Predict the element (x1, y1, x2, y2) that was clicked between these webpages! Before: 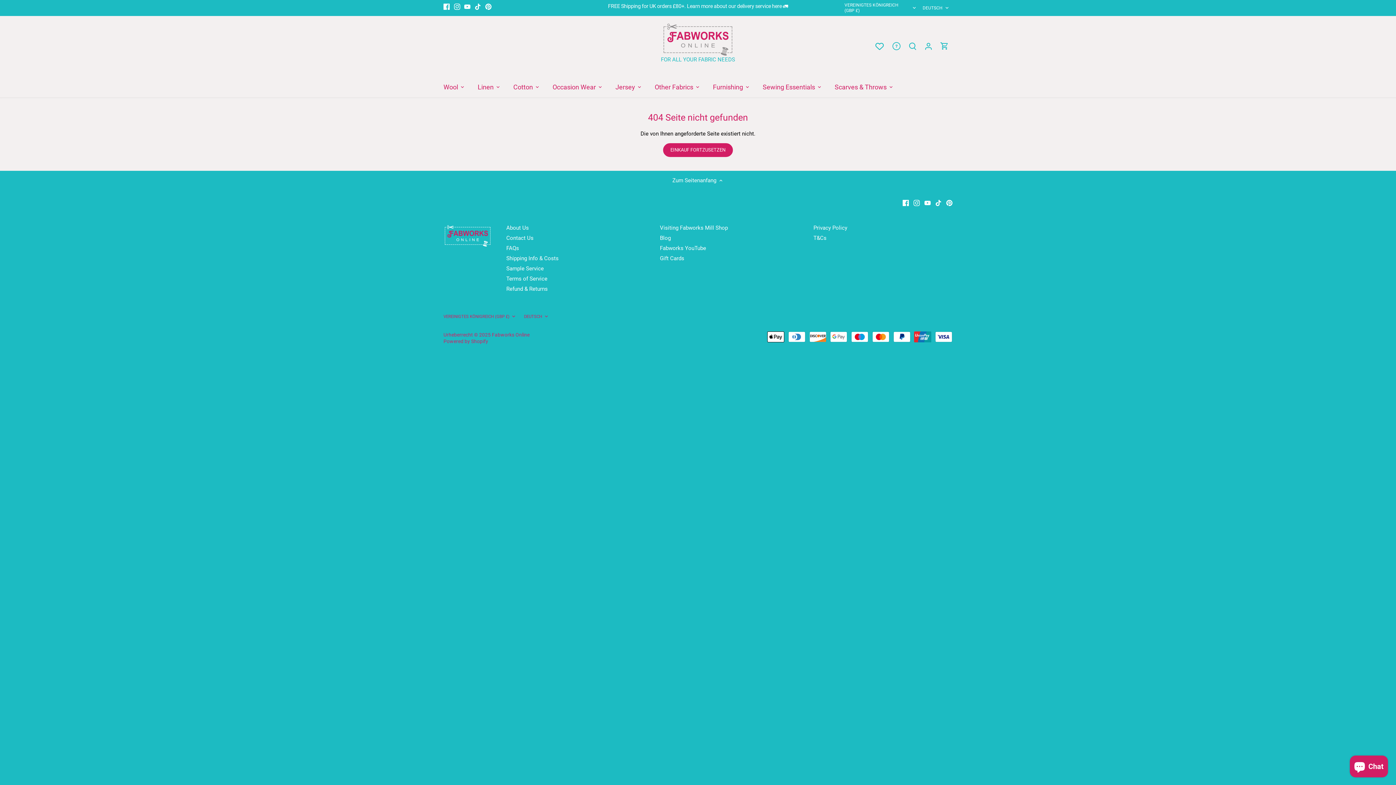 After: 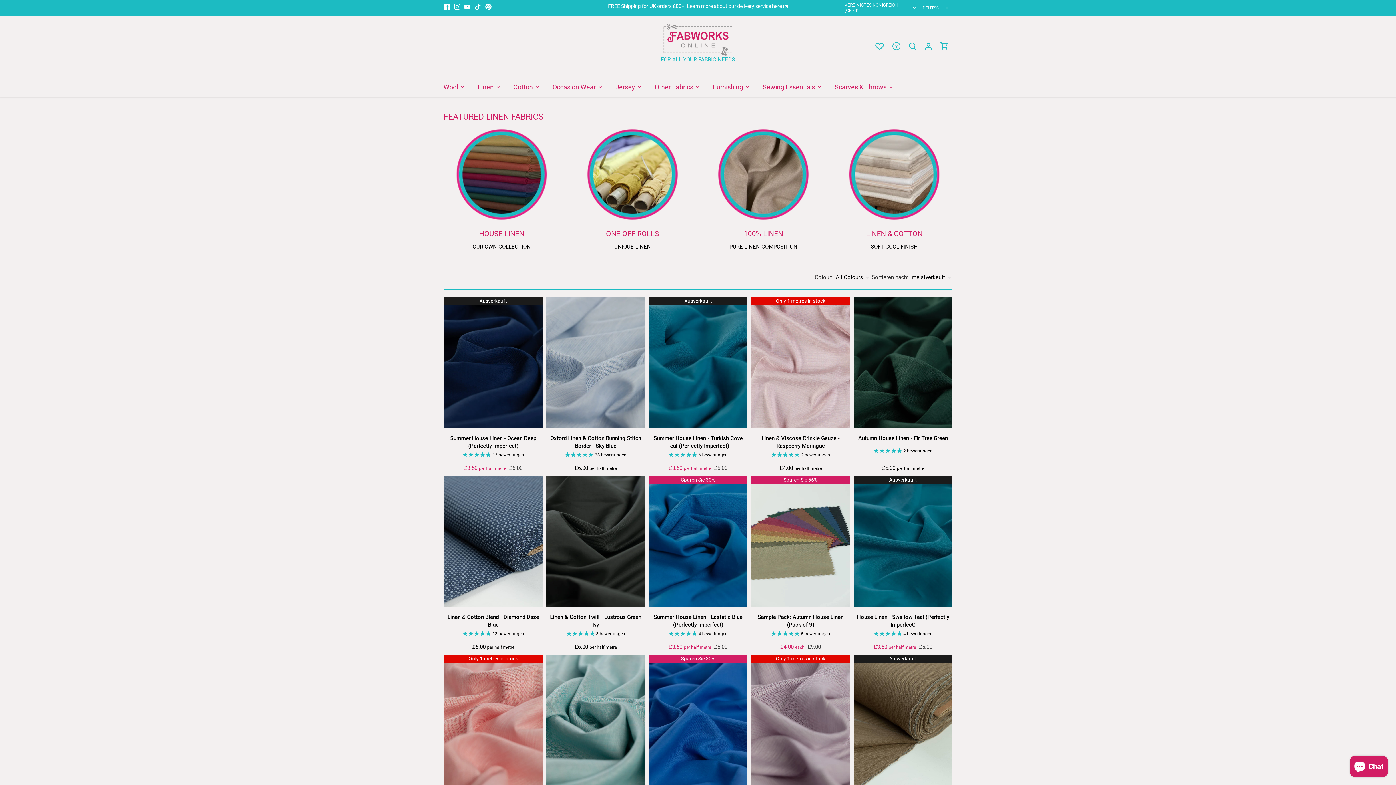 Action: label: Linen bbox: (471, 76, 500, 97)